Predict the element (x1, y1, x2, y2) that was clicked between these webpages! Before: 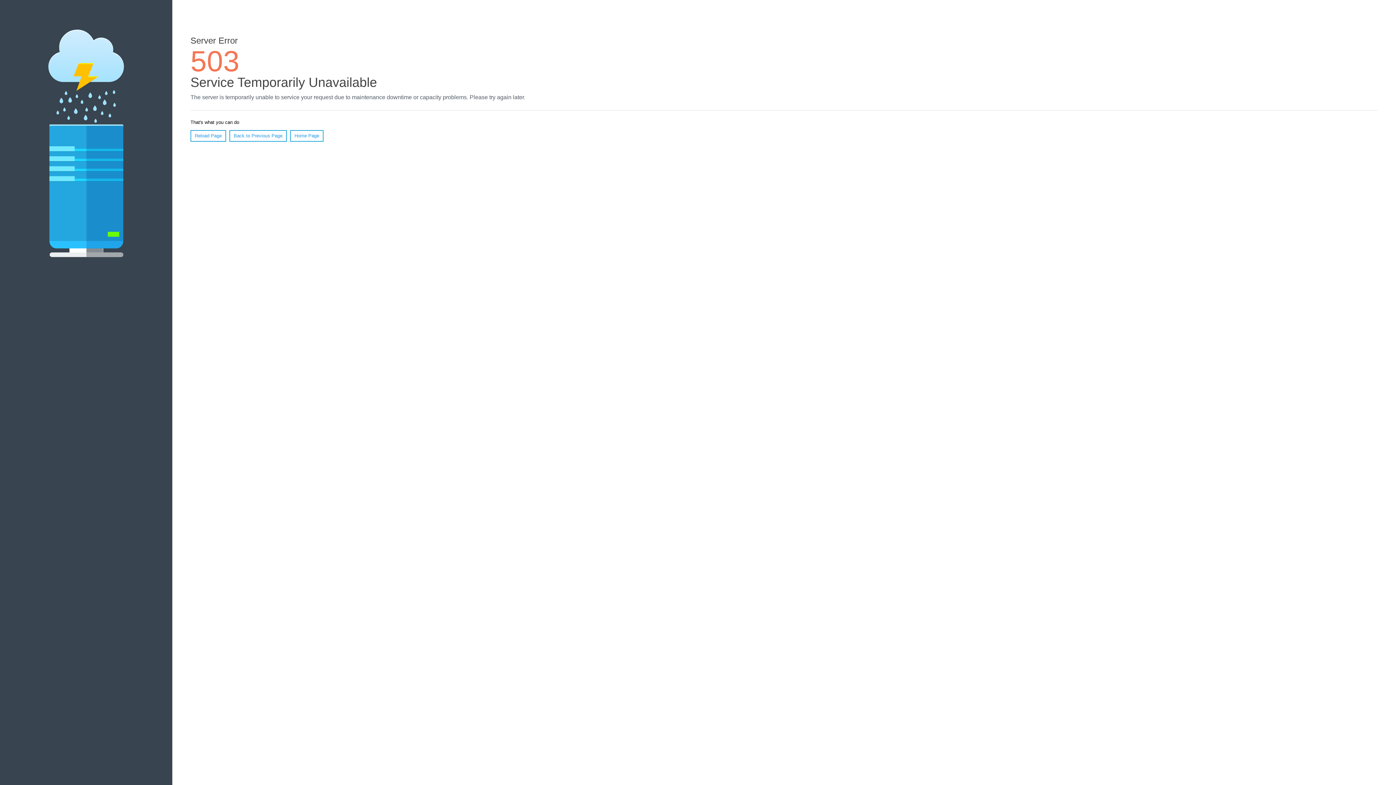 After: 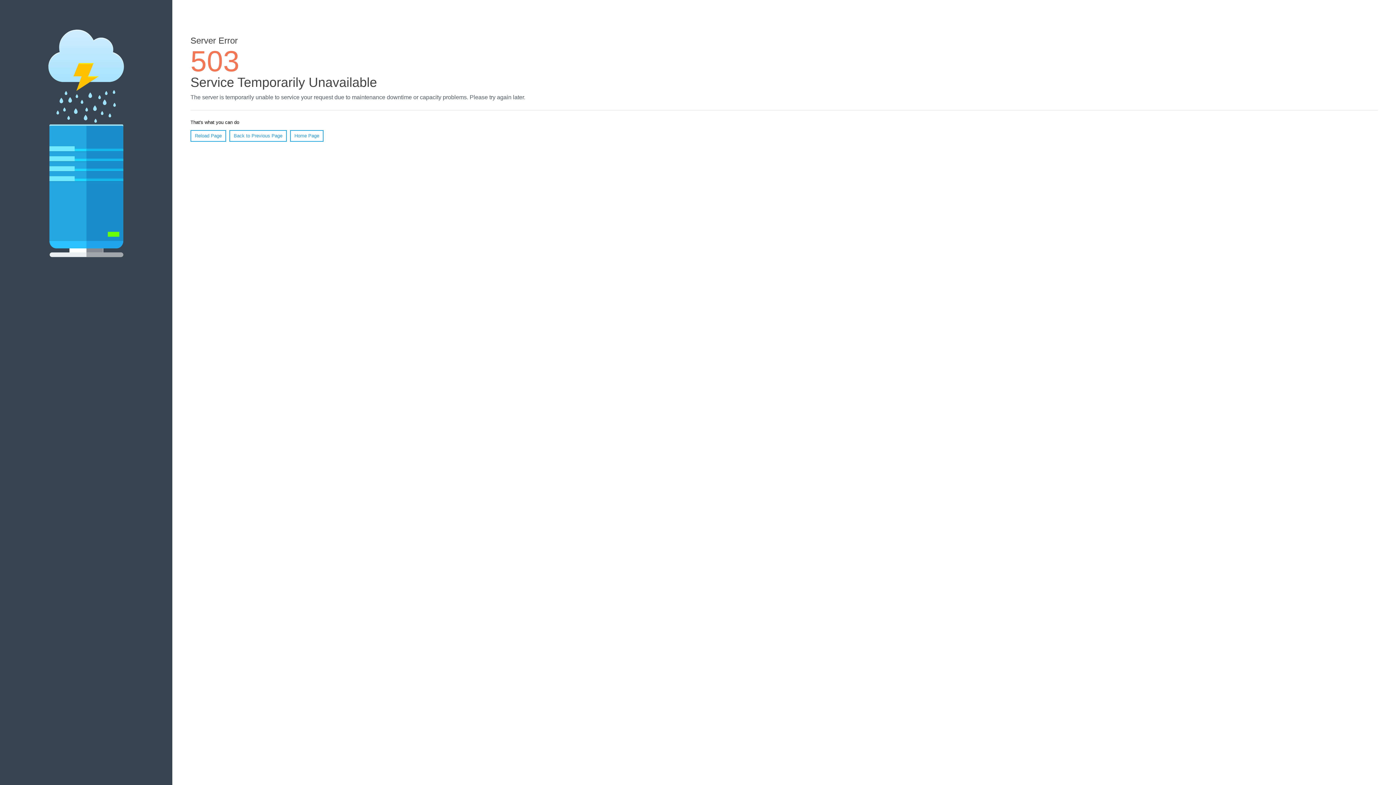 Action: label: Home Page bbox: (290, 130, 323, 141)